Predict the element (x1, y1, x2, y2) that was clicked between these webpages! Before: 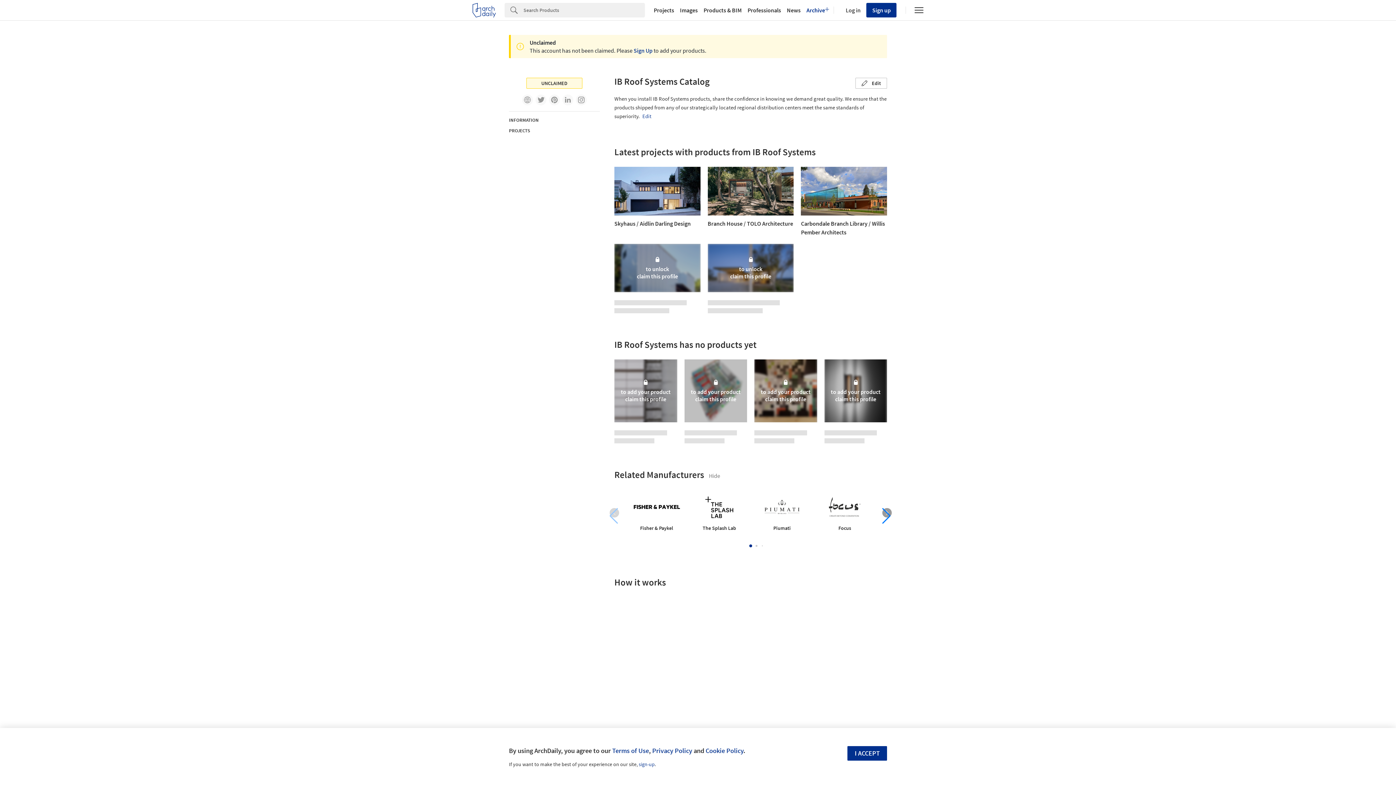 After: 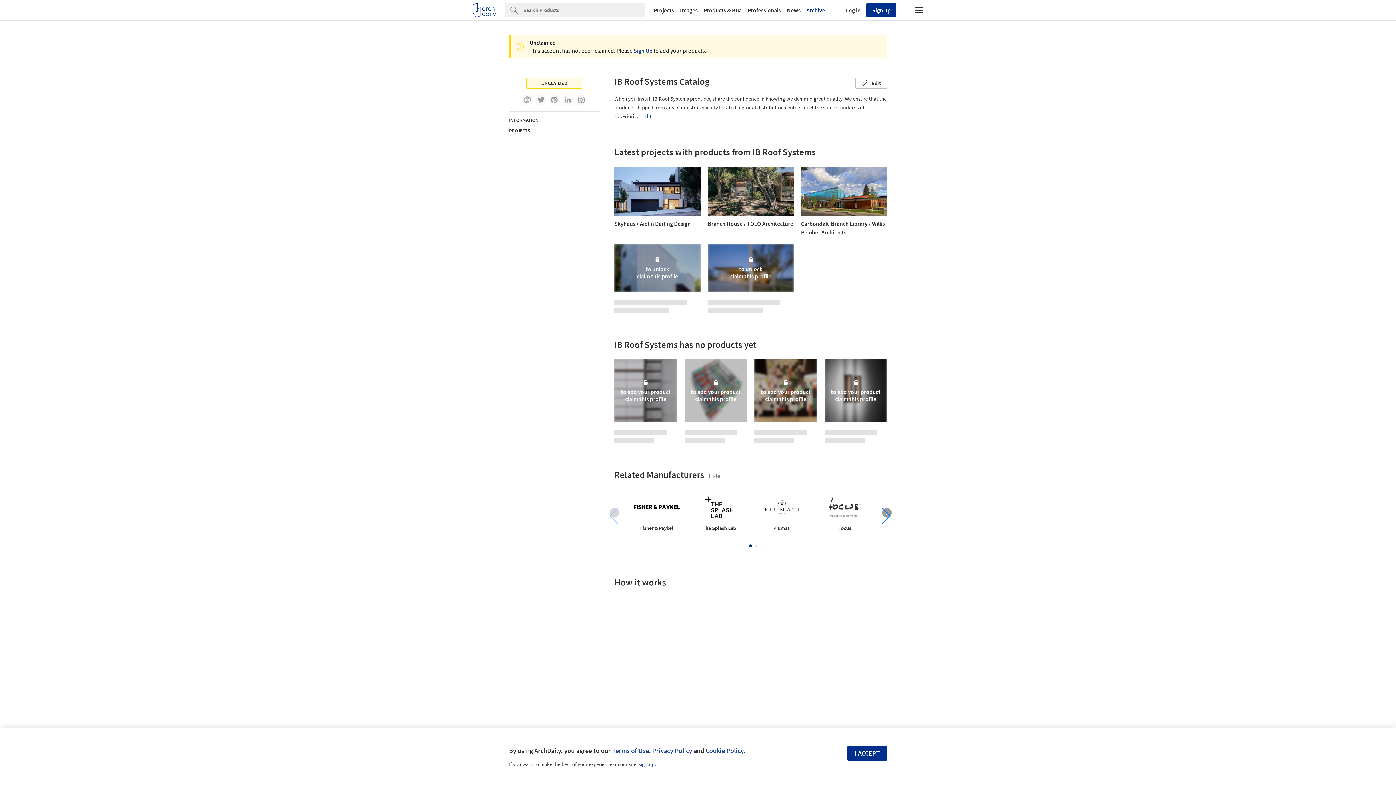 Action: bbox: (535, 94, 546, 105) label: Twitter